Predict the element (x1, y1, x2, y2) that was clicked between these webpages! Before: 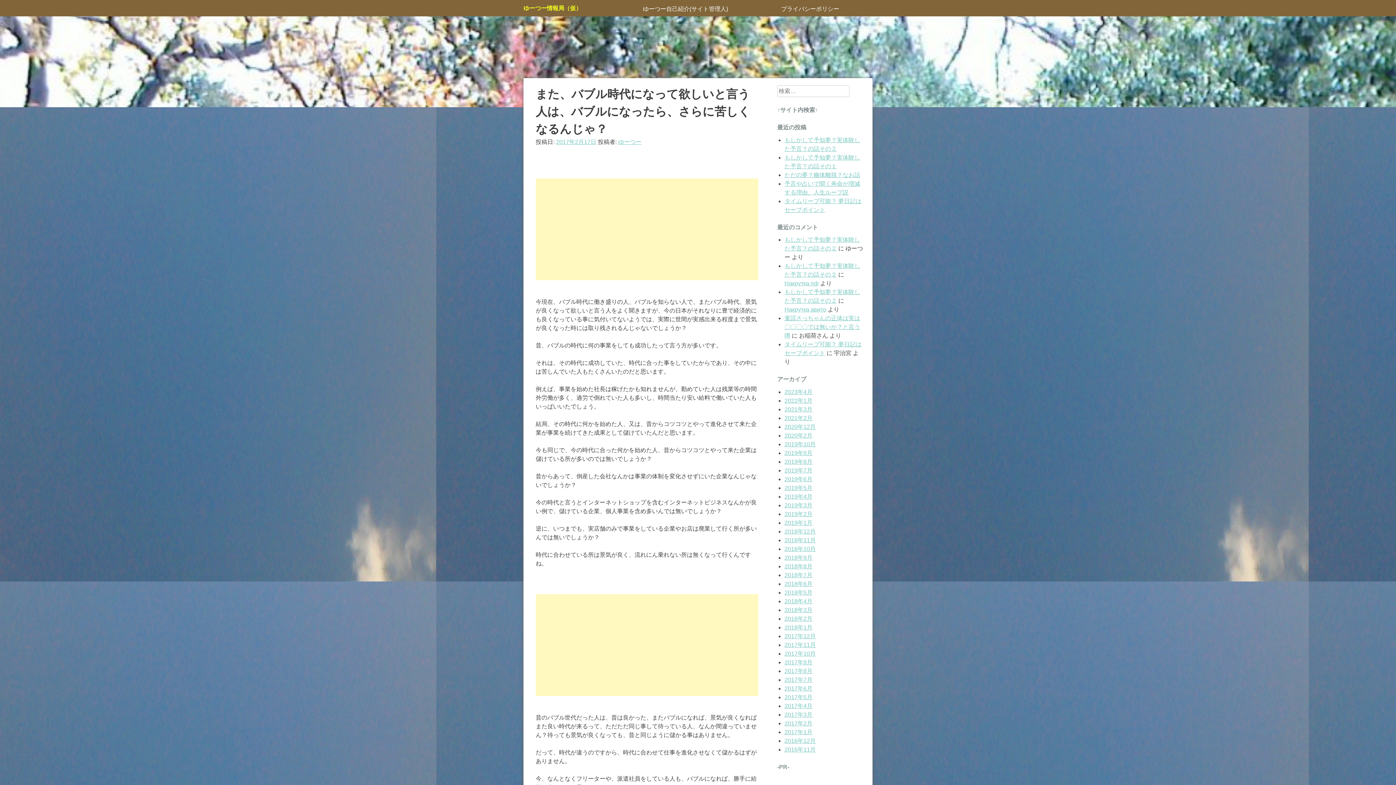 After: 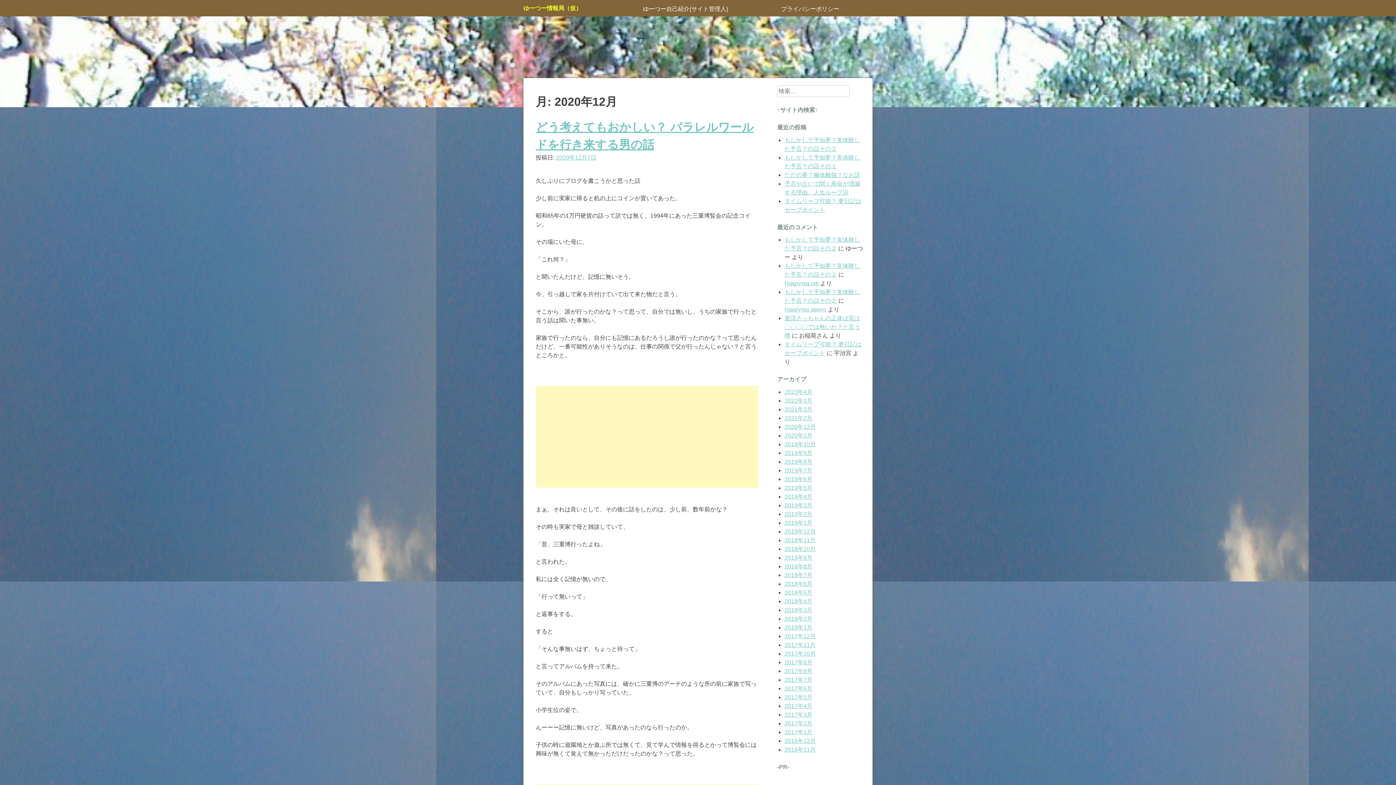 Action: bbox: (784, 424, 815, 430) label: 2020年12月